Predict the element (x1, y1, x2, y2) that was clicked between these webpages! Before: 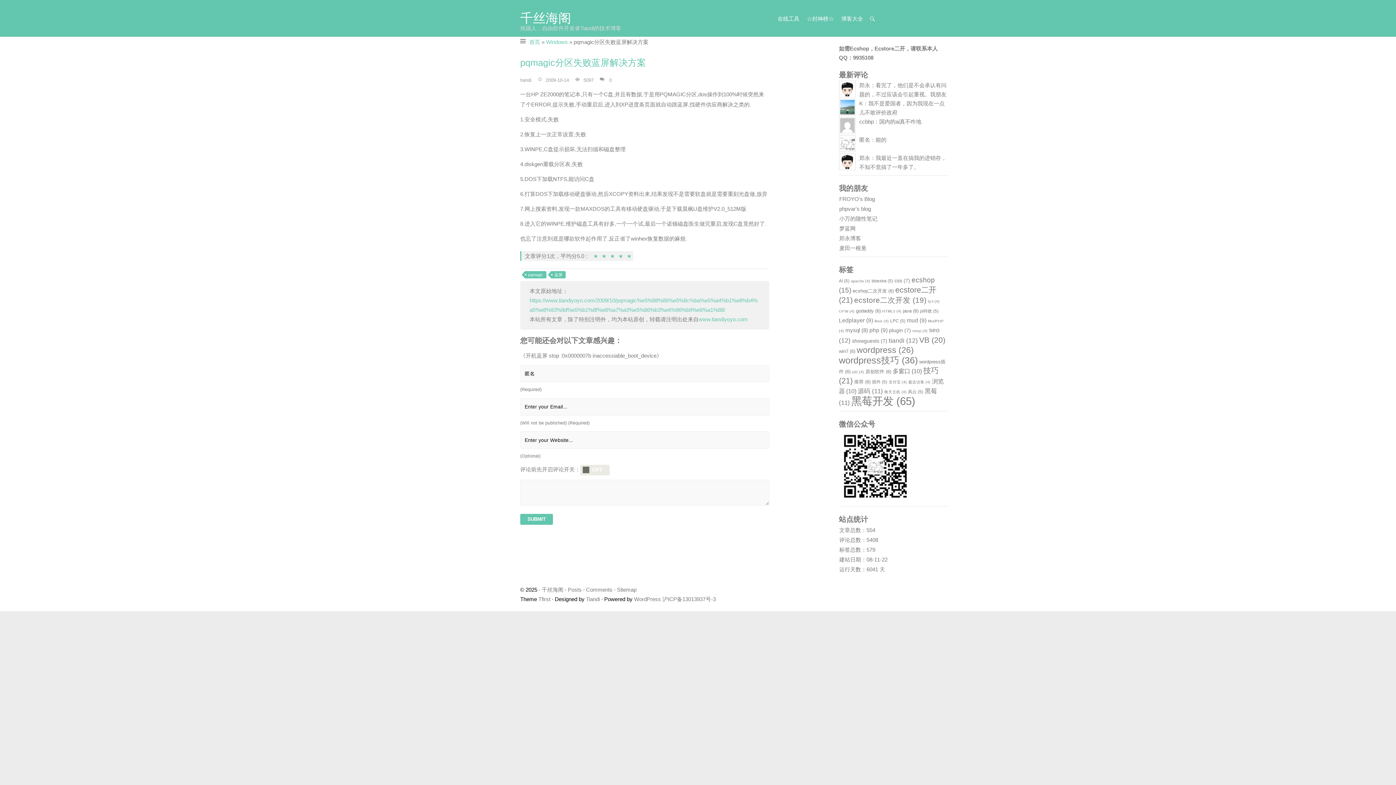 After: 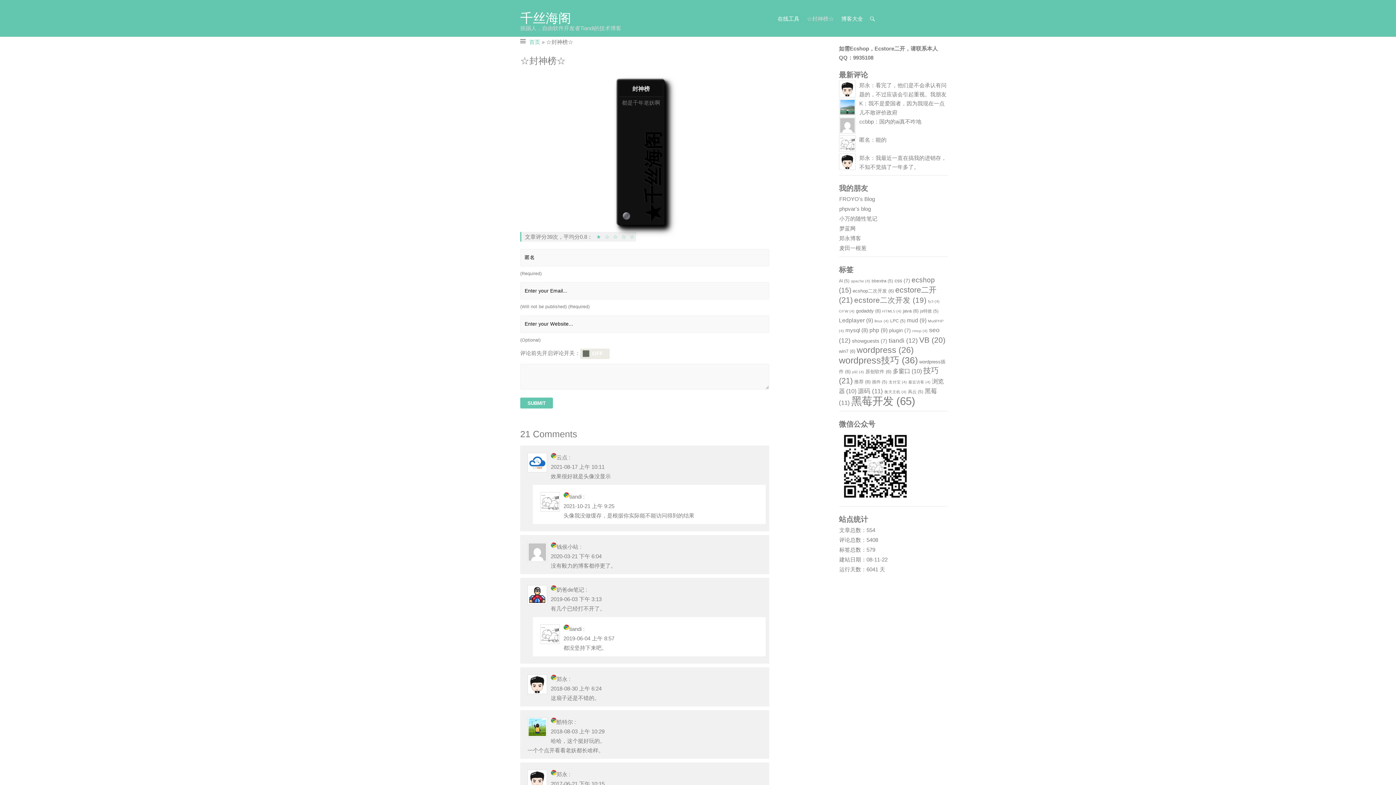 Action: bbox: (806, 0, 834, 36) label: ☆封神榜☆